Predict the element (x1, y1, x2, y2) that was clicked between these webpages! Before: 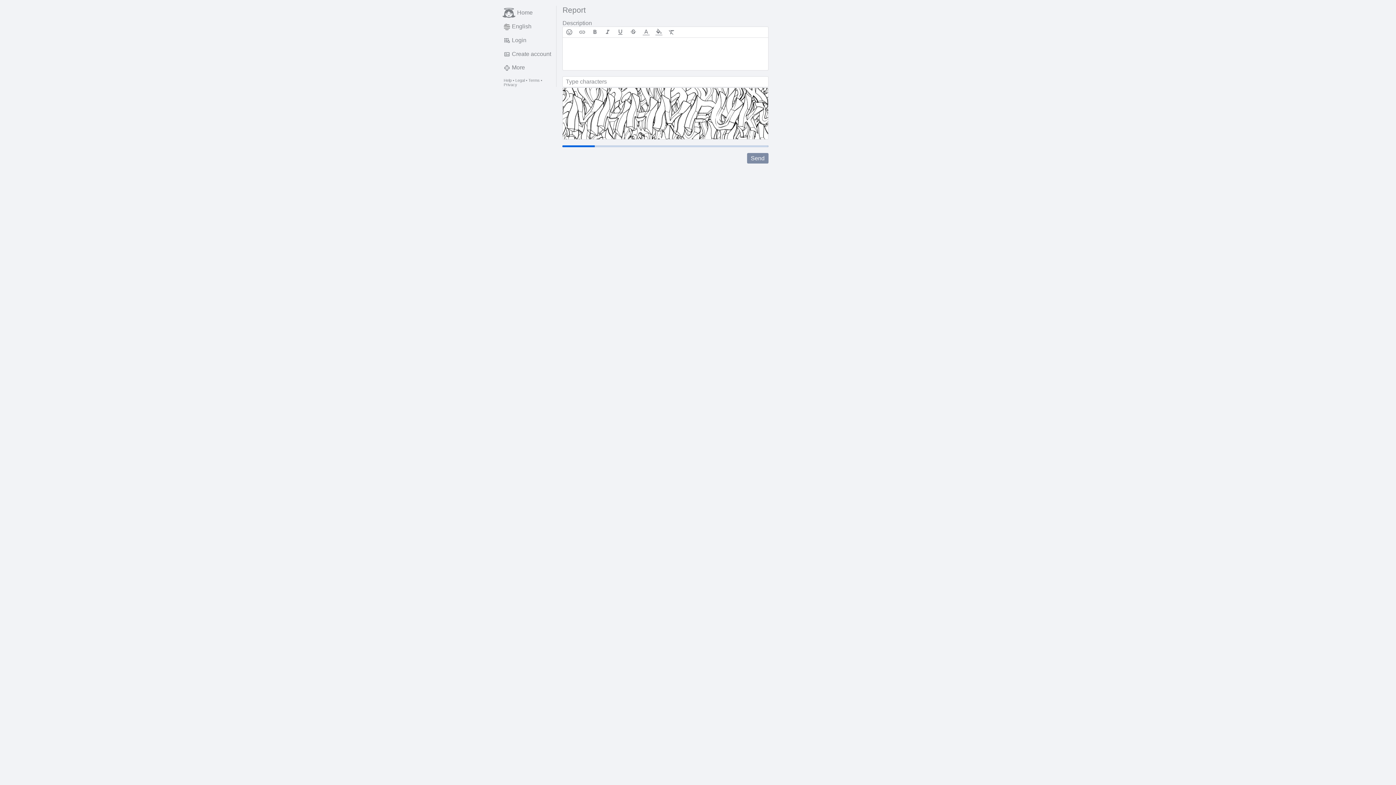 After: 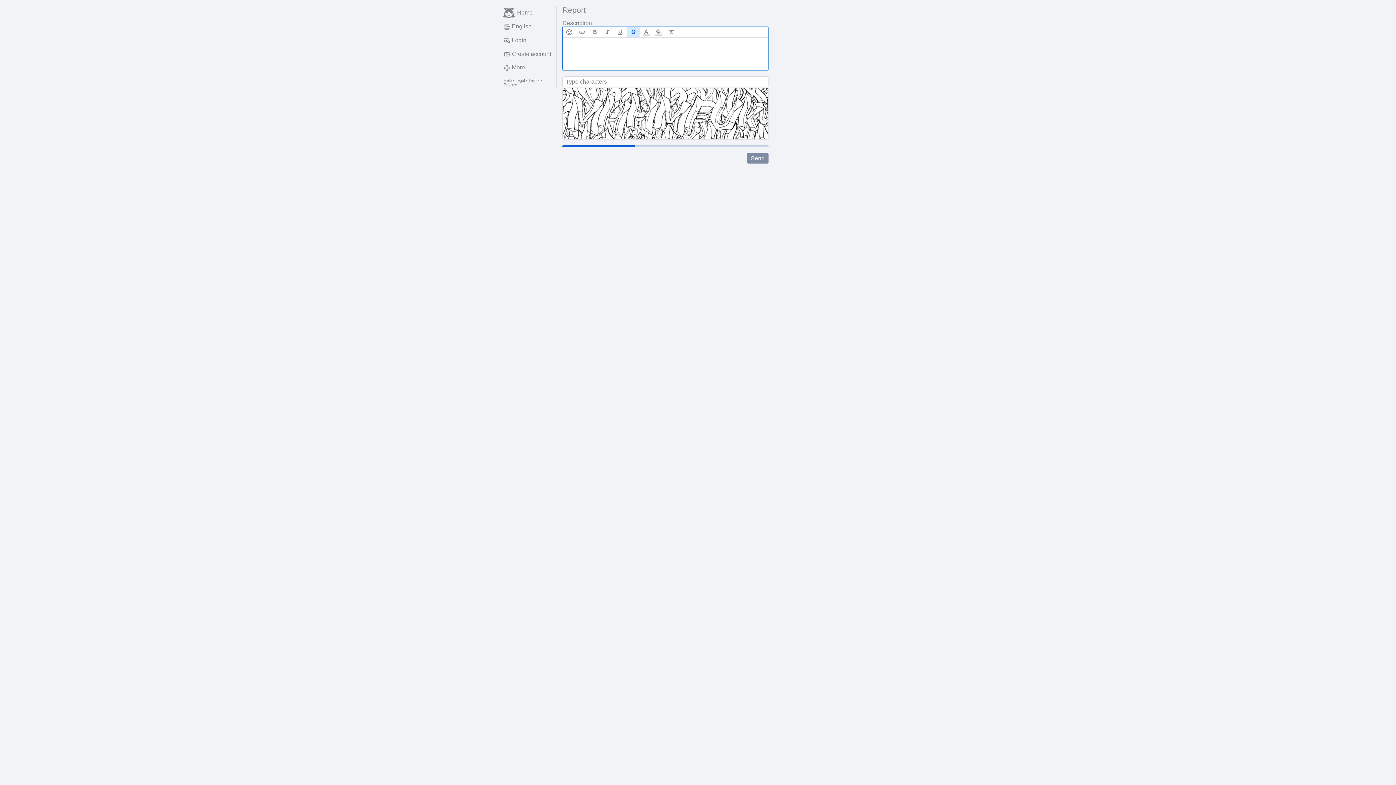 Action: bbox: (627, 26, 639, 37)